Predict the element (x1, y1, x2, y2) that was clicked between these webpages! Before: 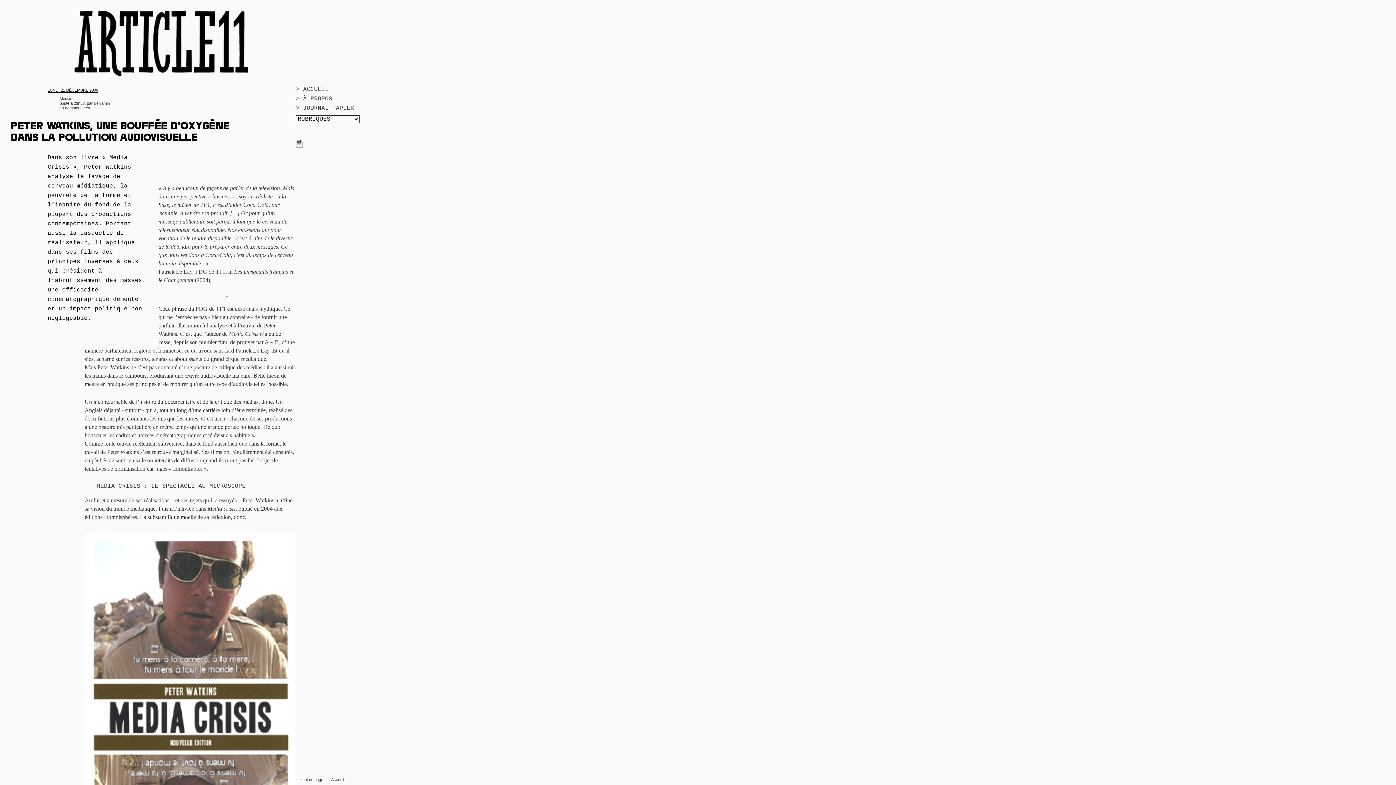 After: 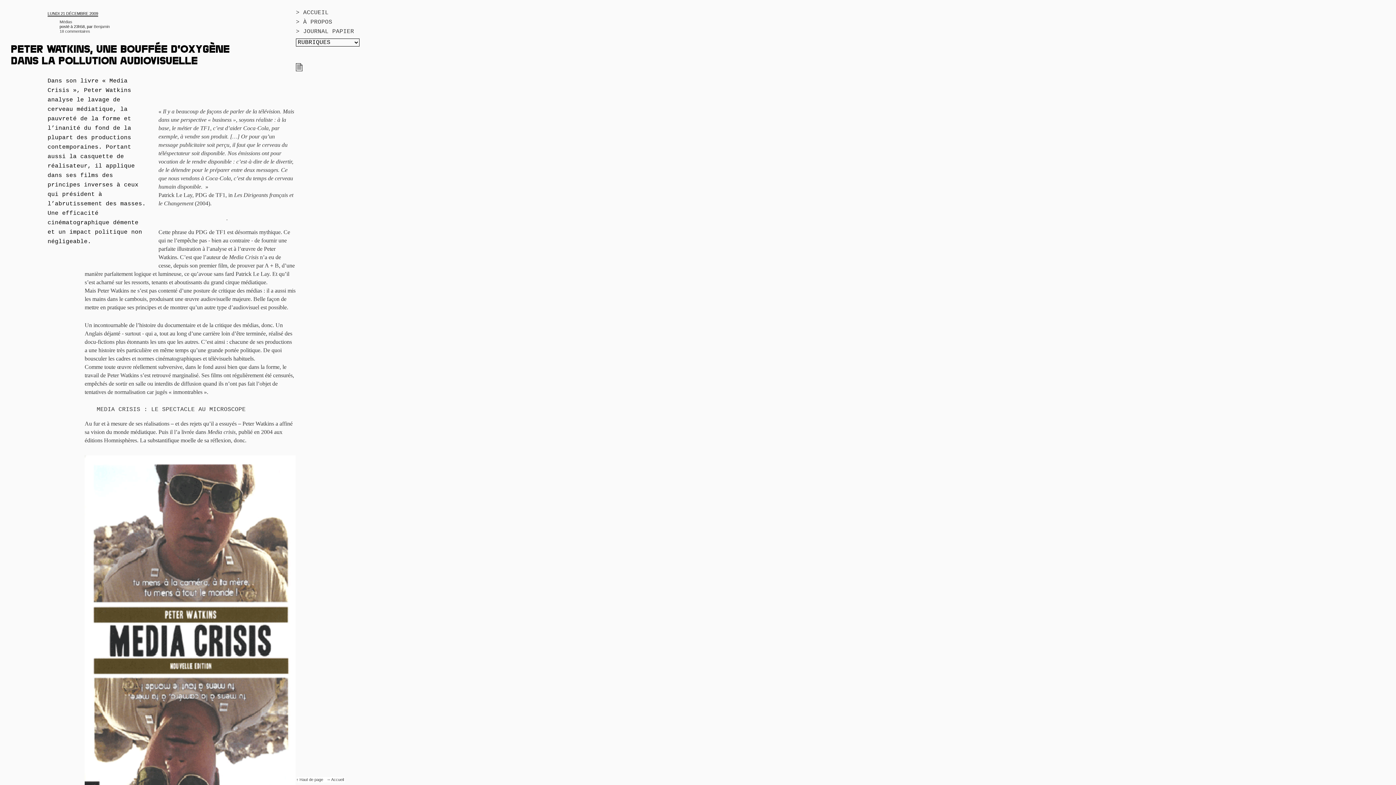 Action: bbox: (299, 777, 324, 782) label: Haut de page 